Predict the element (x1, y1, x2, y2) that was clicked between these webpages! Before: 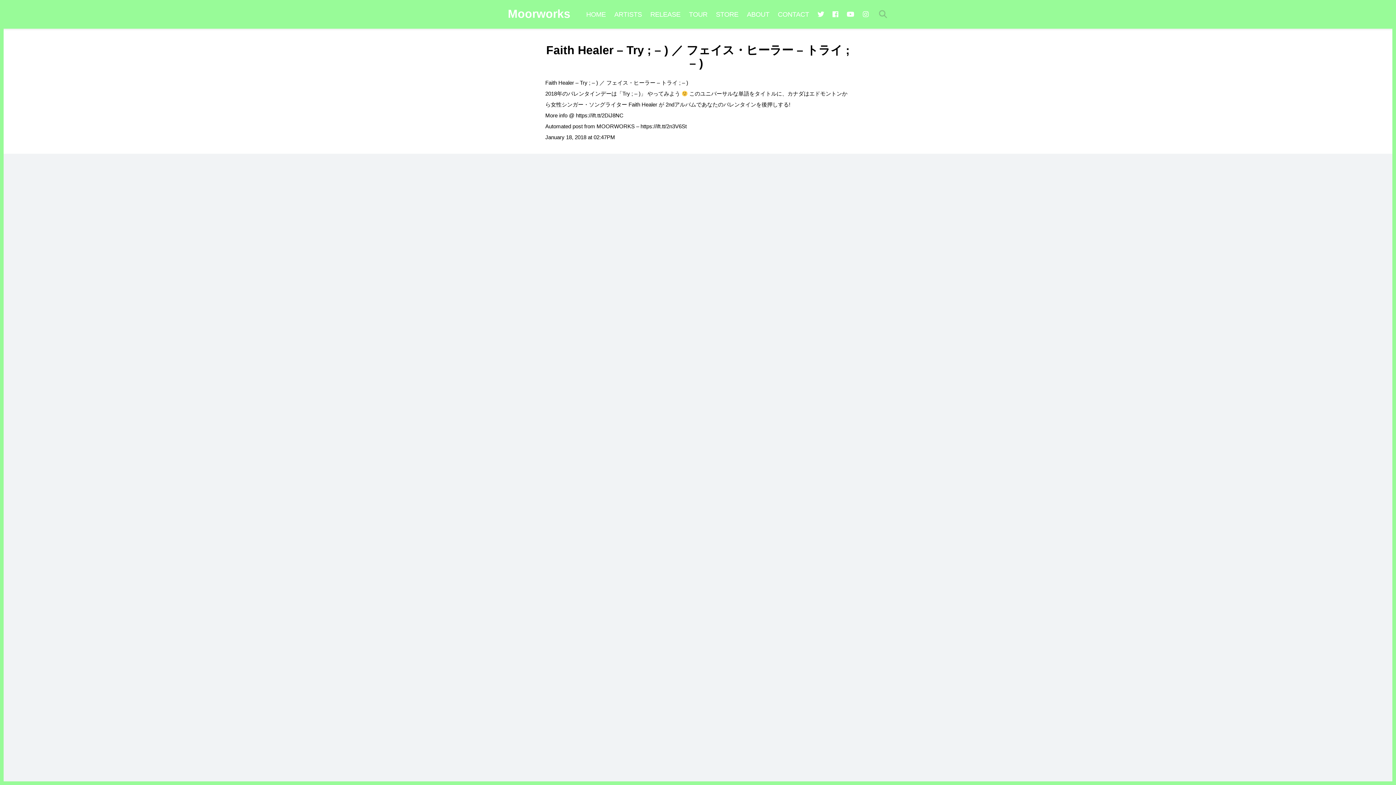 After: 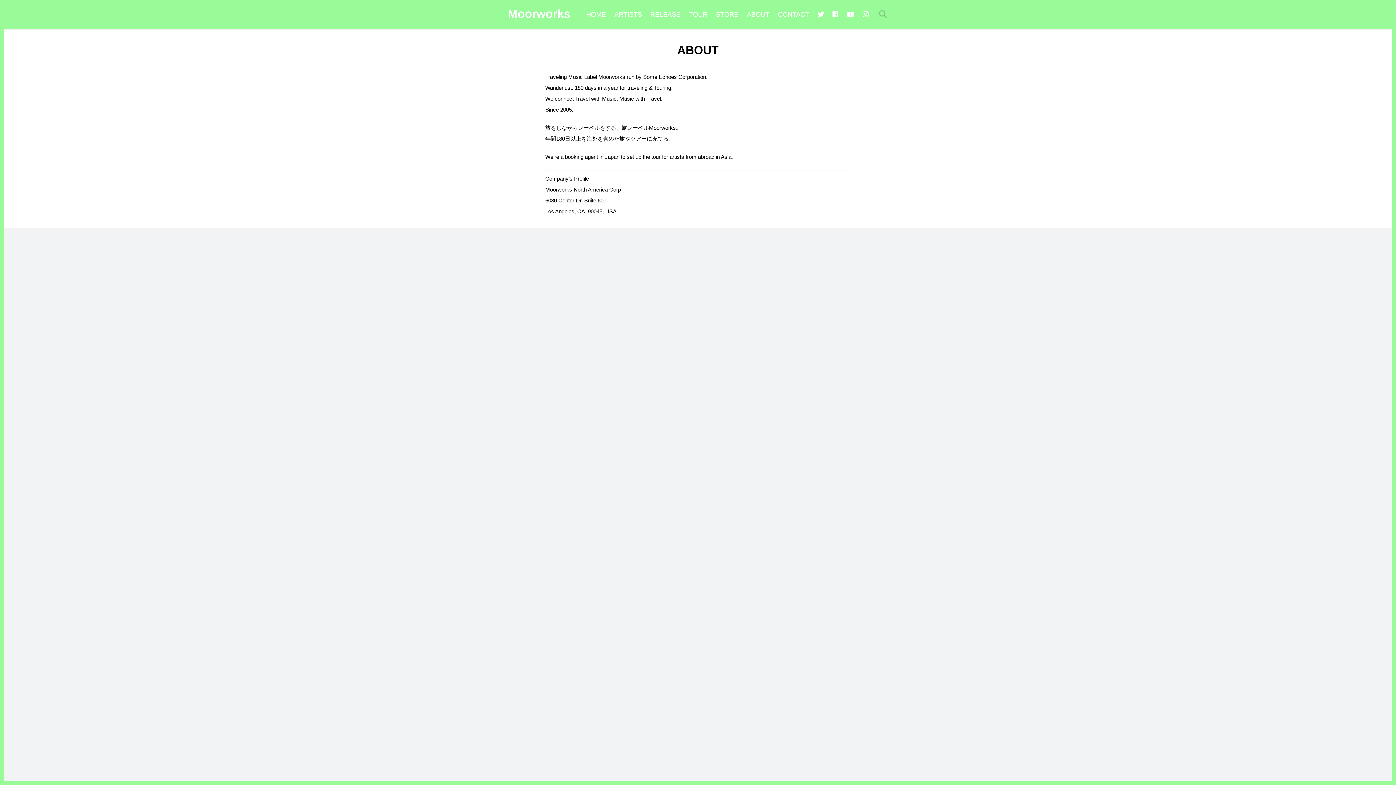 Action: bbox: (743, 0, 773, 28) label: ABOUT